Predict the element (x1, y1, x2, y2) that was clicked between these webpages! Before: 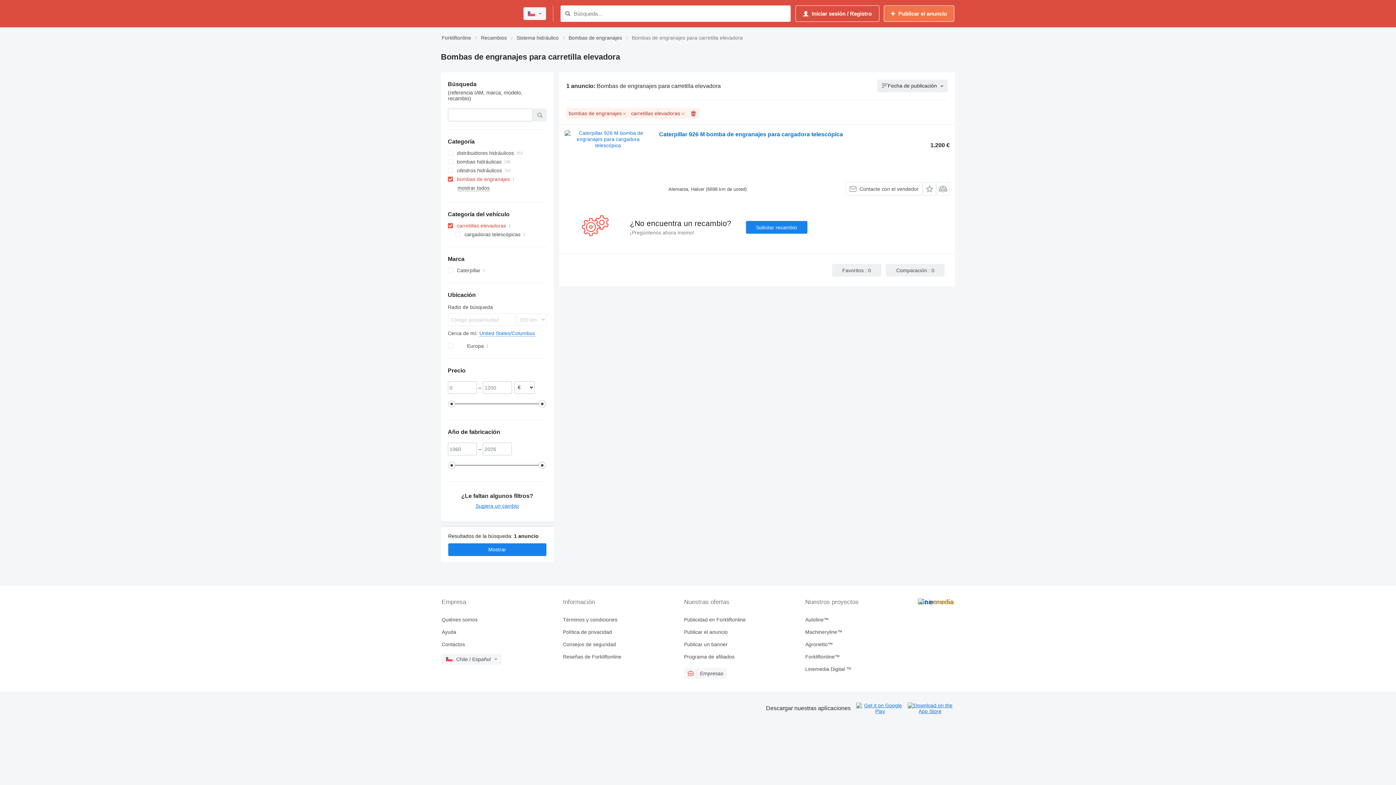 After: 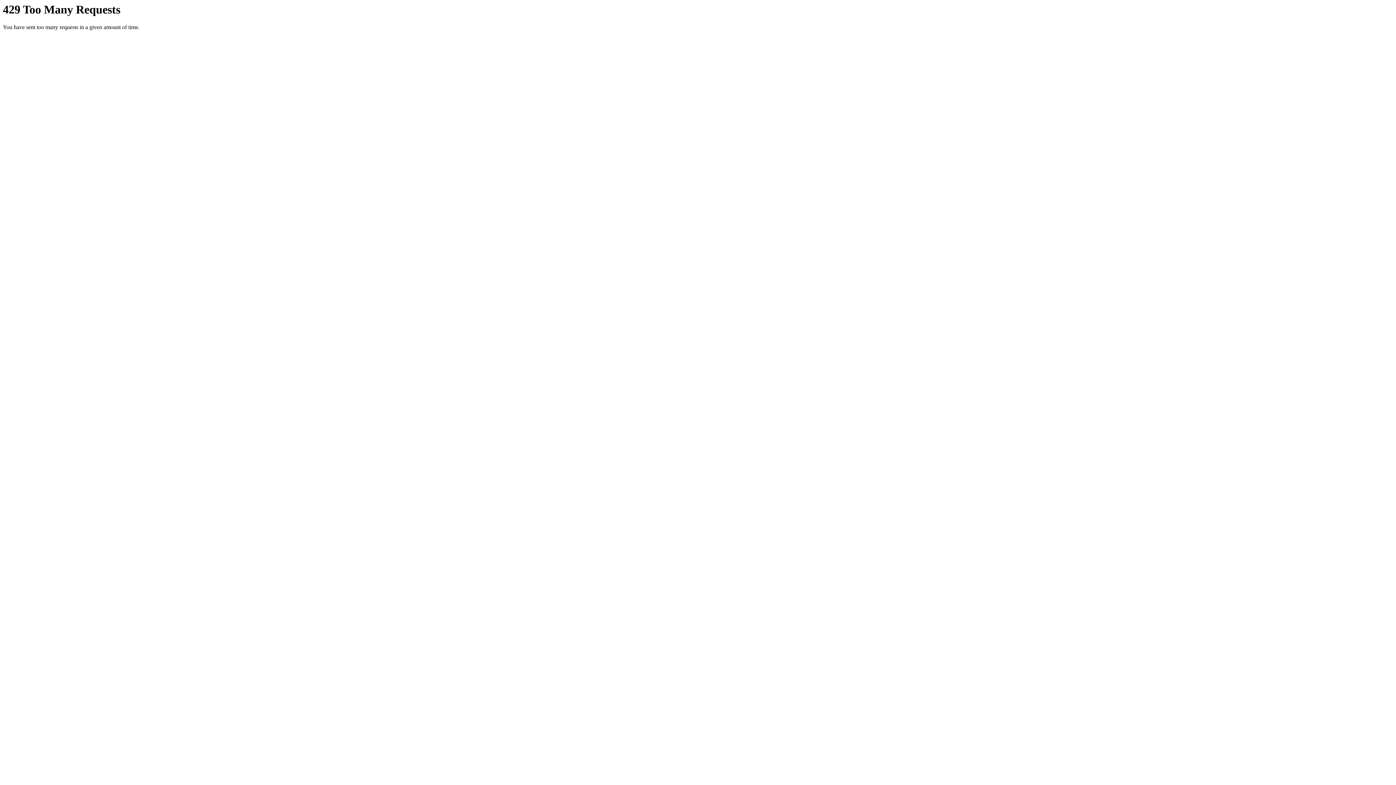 Action: bbox: (805, 629, 918, 635) label: Machineryline™